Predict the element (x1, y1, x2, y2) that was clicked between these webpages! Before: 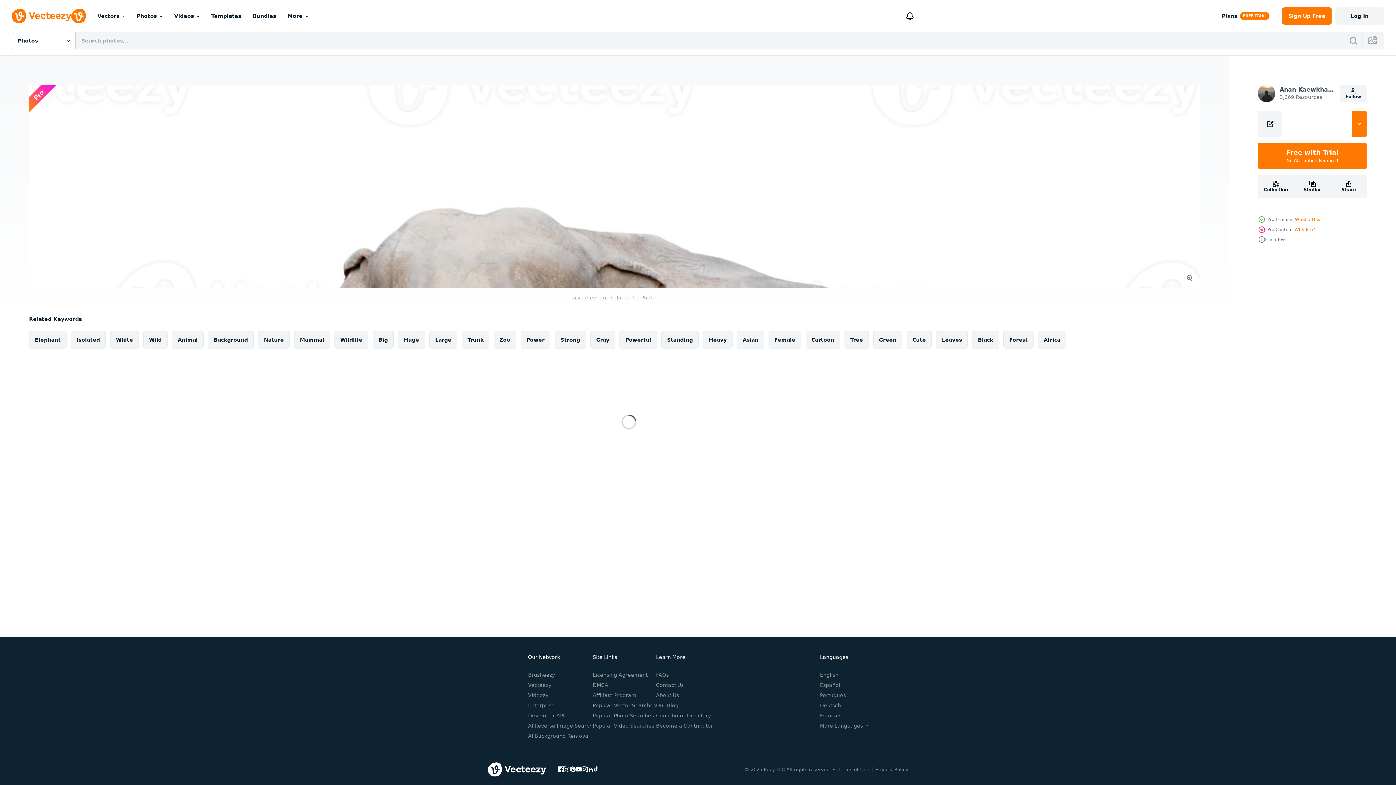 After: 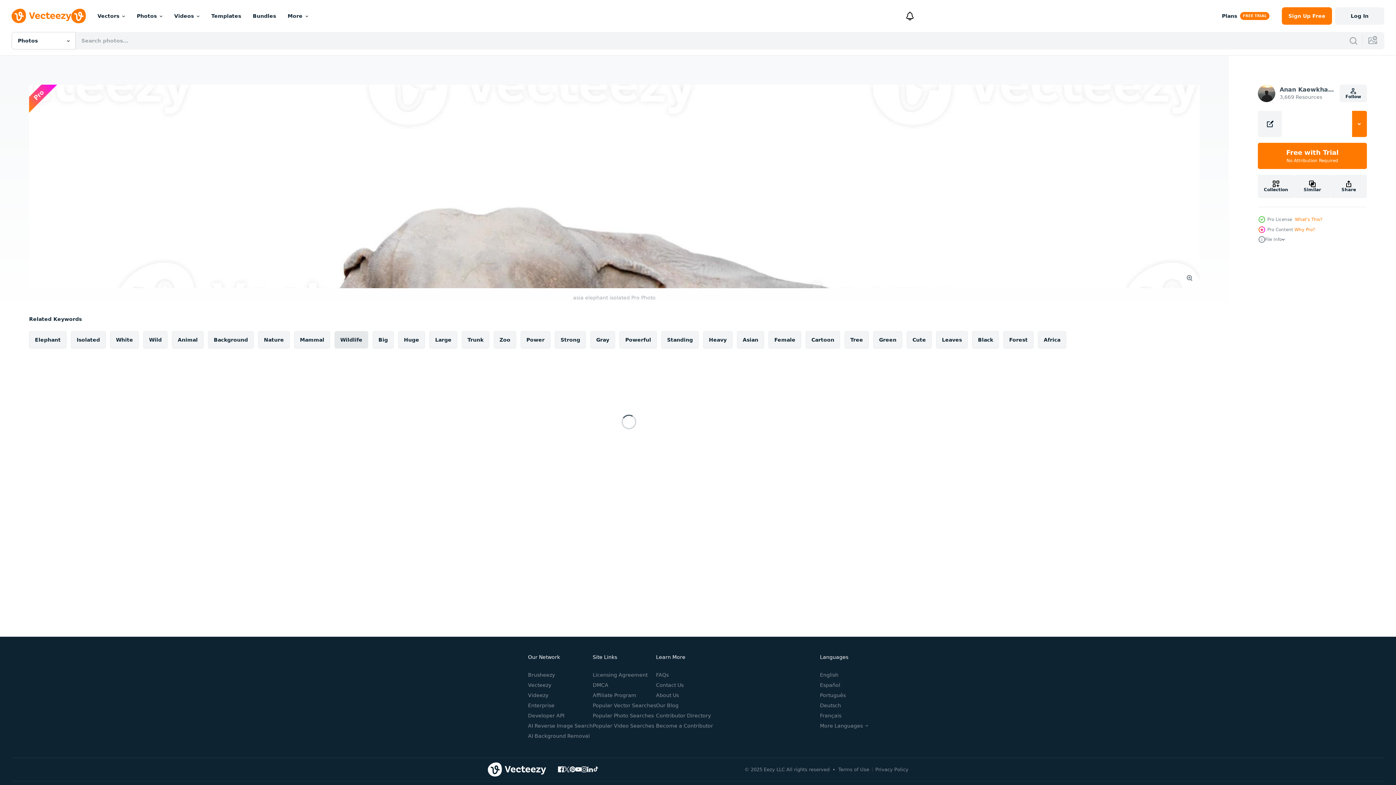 Action: bbox: (334, 331, 368, 348) label: Wildlife